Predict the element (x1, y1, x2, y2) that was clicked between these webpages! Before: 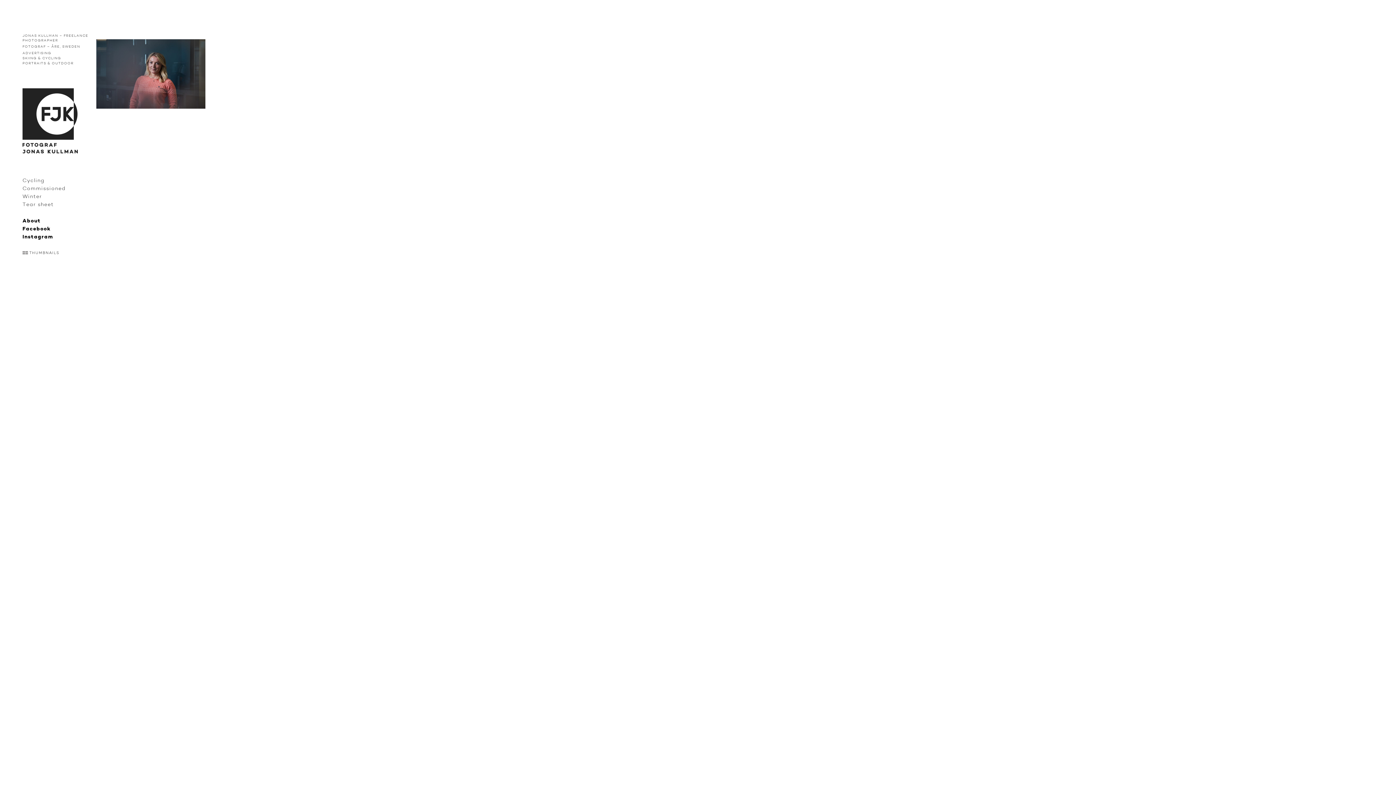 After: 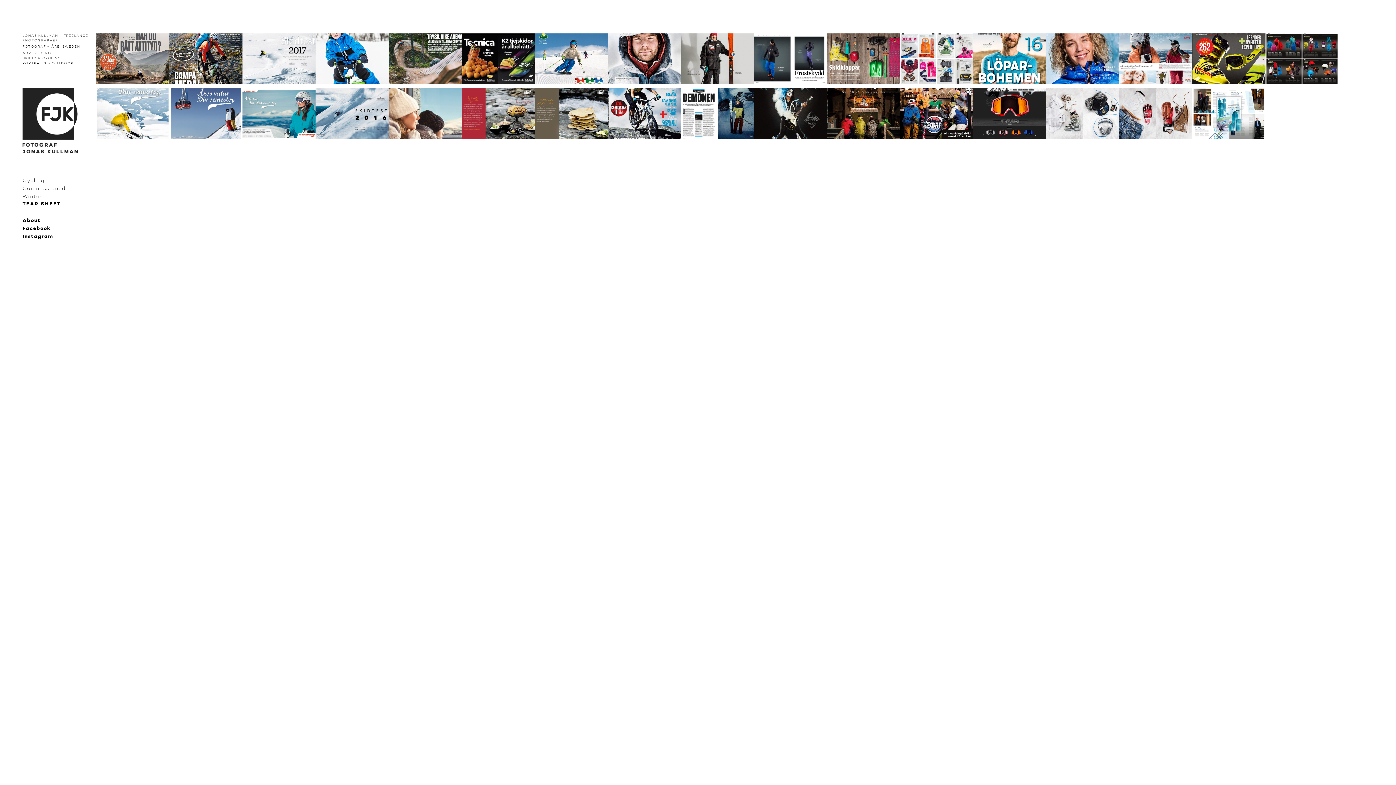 Action: label: Tear sheet bbox: (22, 200, 96, 208)